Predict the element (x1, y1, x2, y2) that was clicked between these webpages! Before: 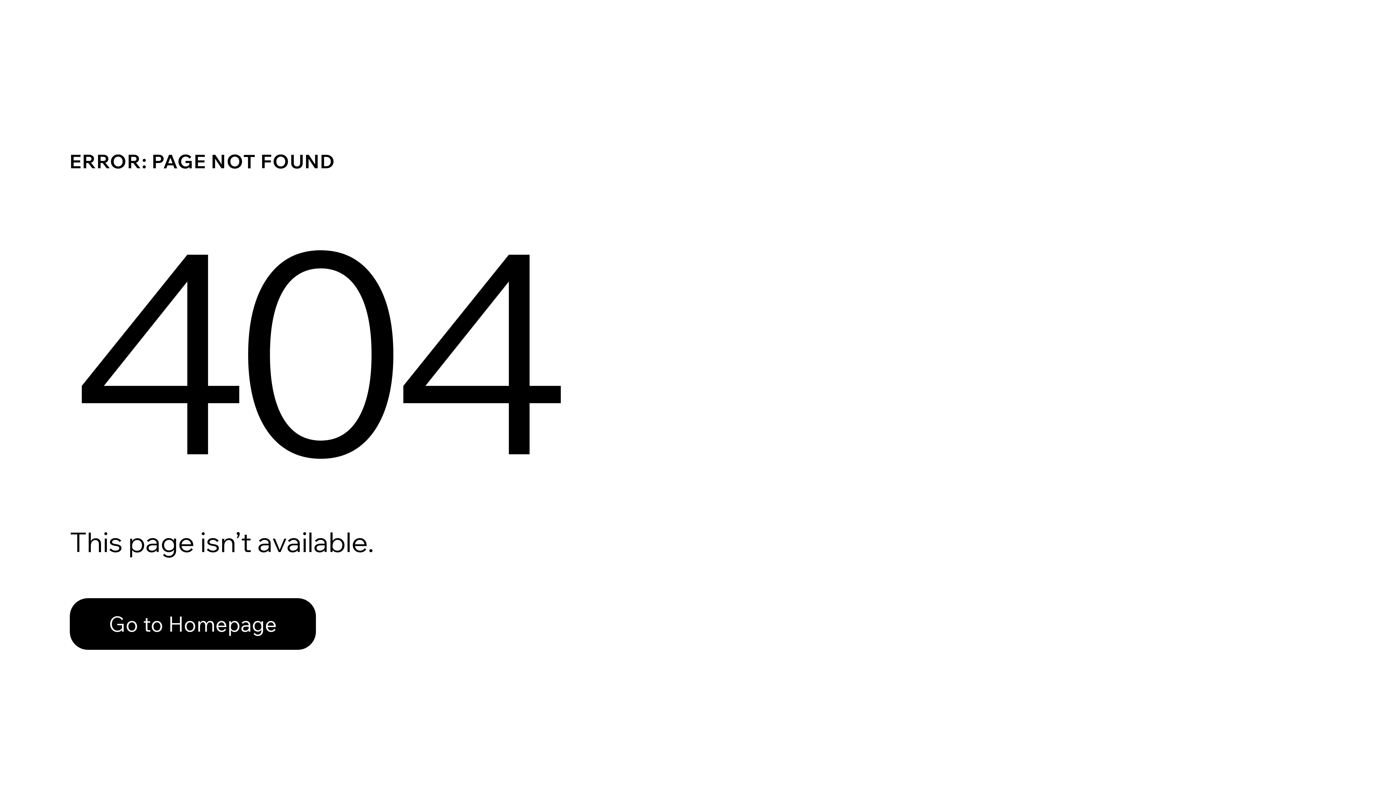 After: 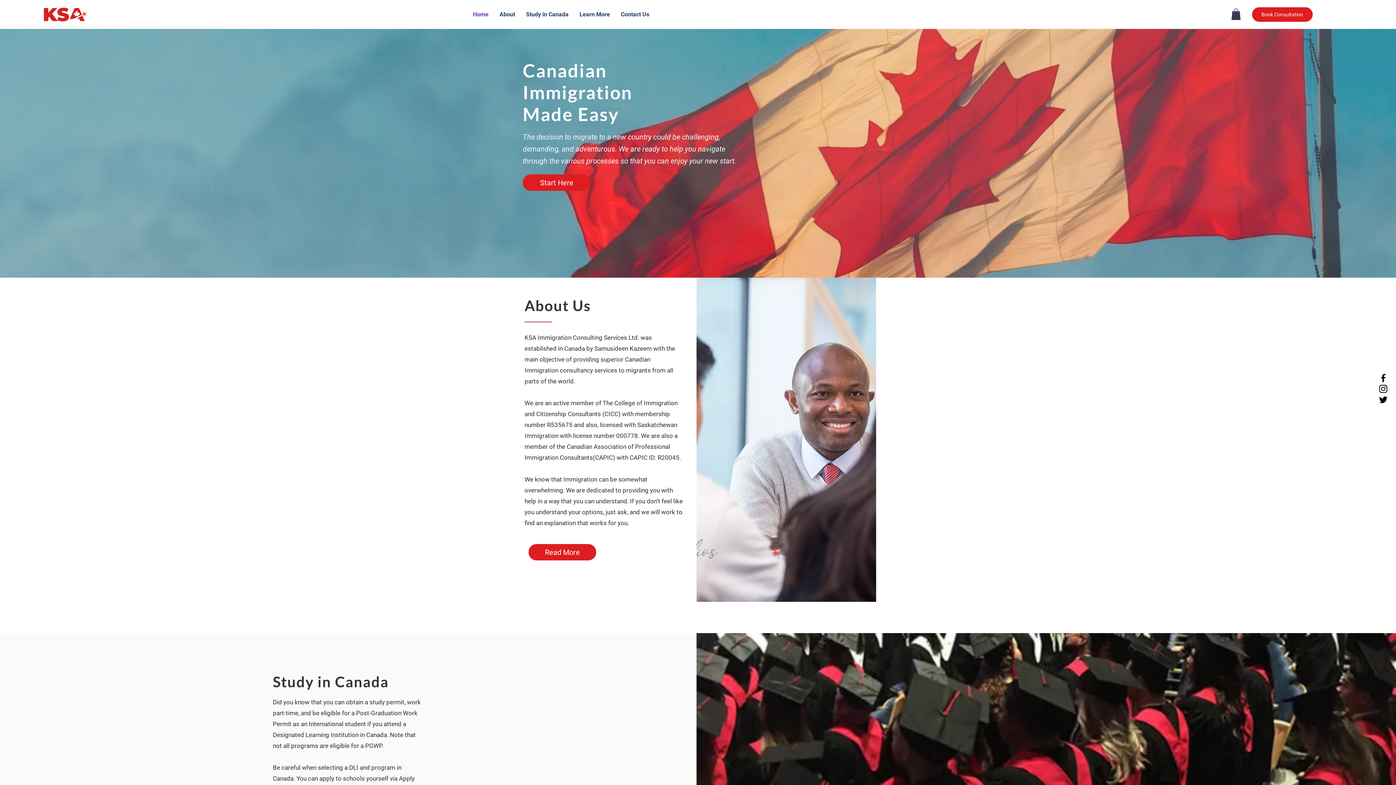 Action: label: Go to Homepage bbox: (69, 598, 316, 650)